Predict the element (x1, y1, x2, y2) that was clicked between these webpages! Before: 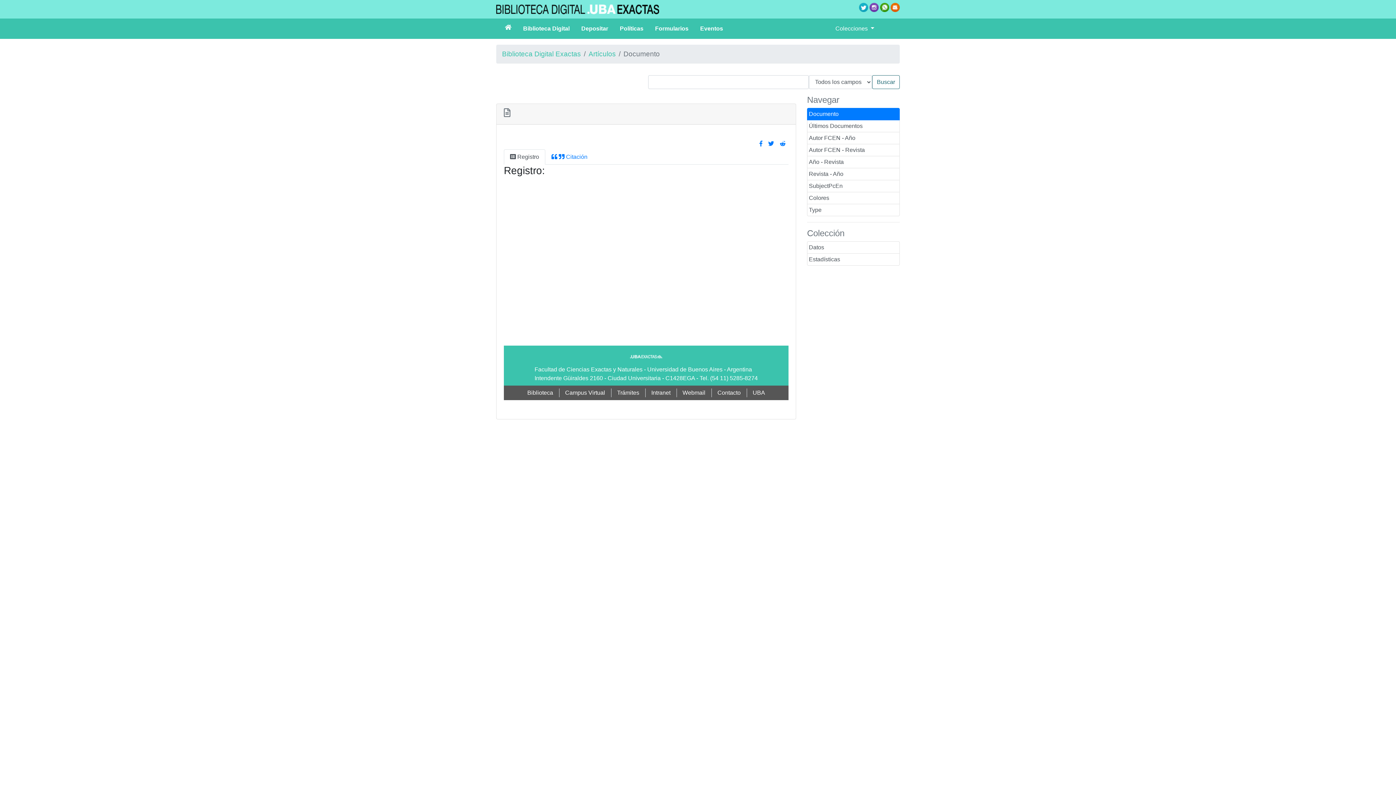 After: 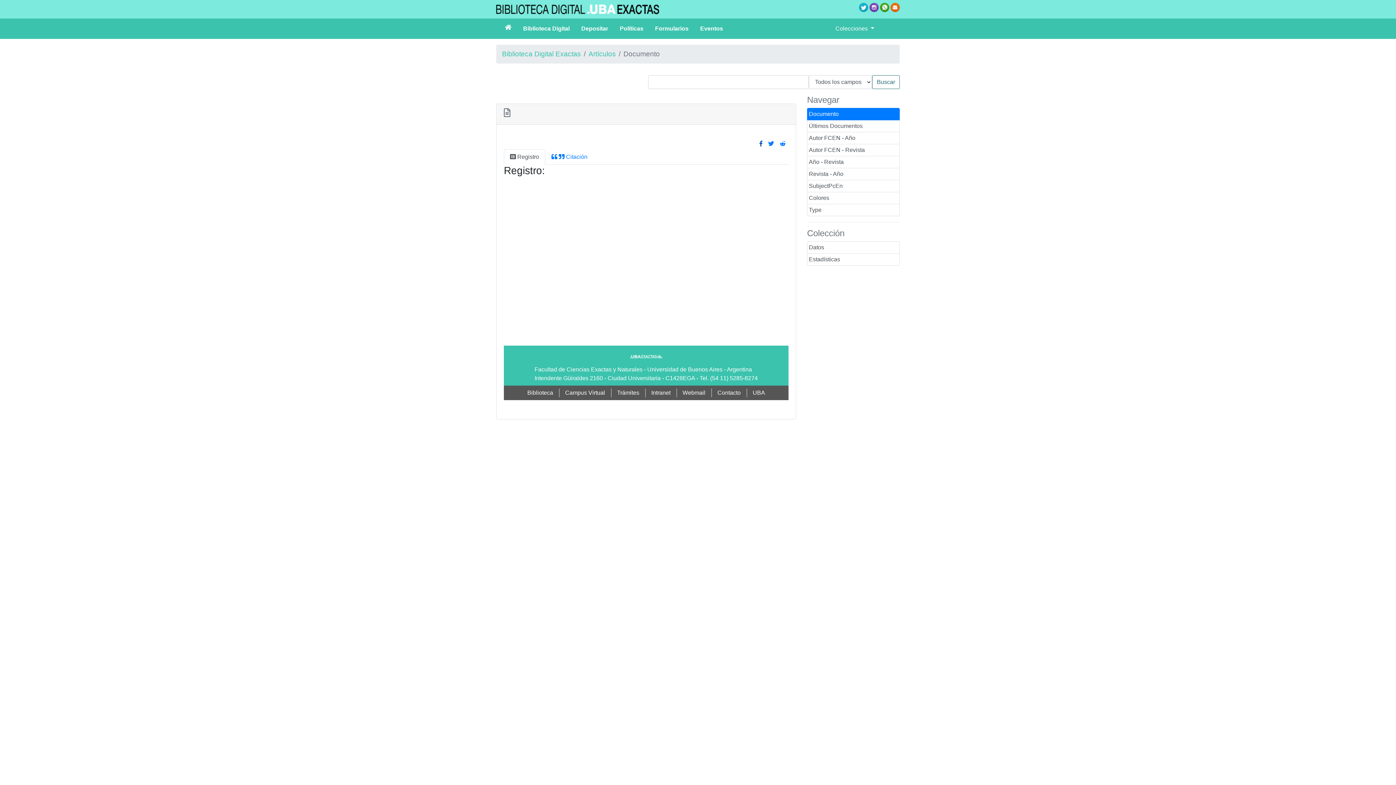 Action: bbox: (756, 137, 765, 149)